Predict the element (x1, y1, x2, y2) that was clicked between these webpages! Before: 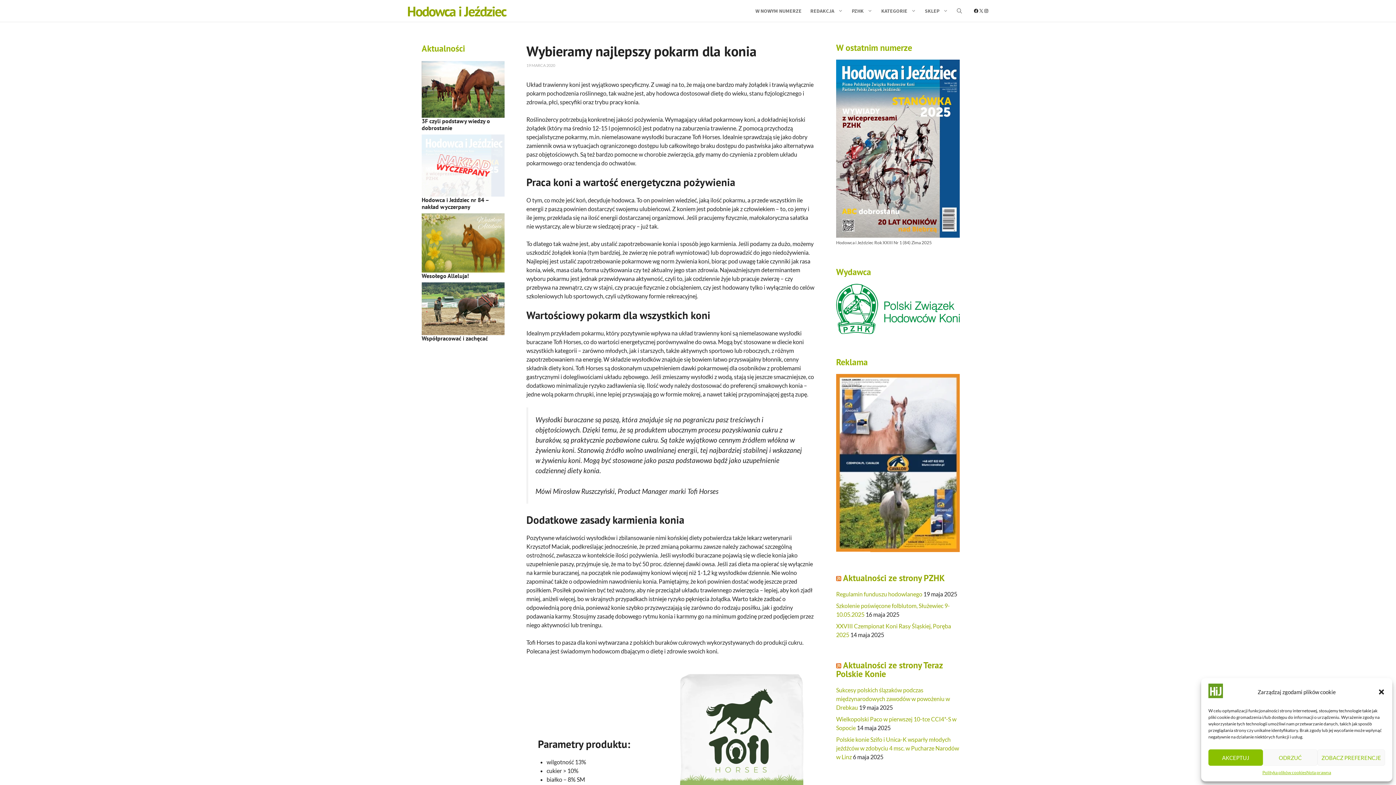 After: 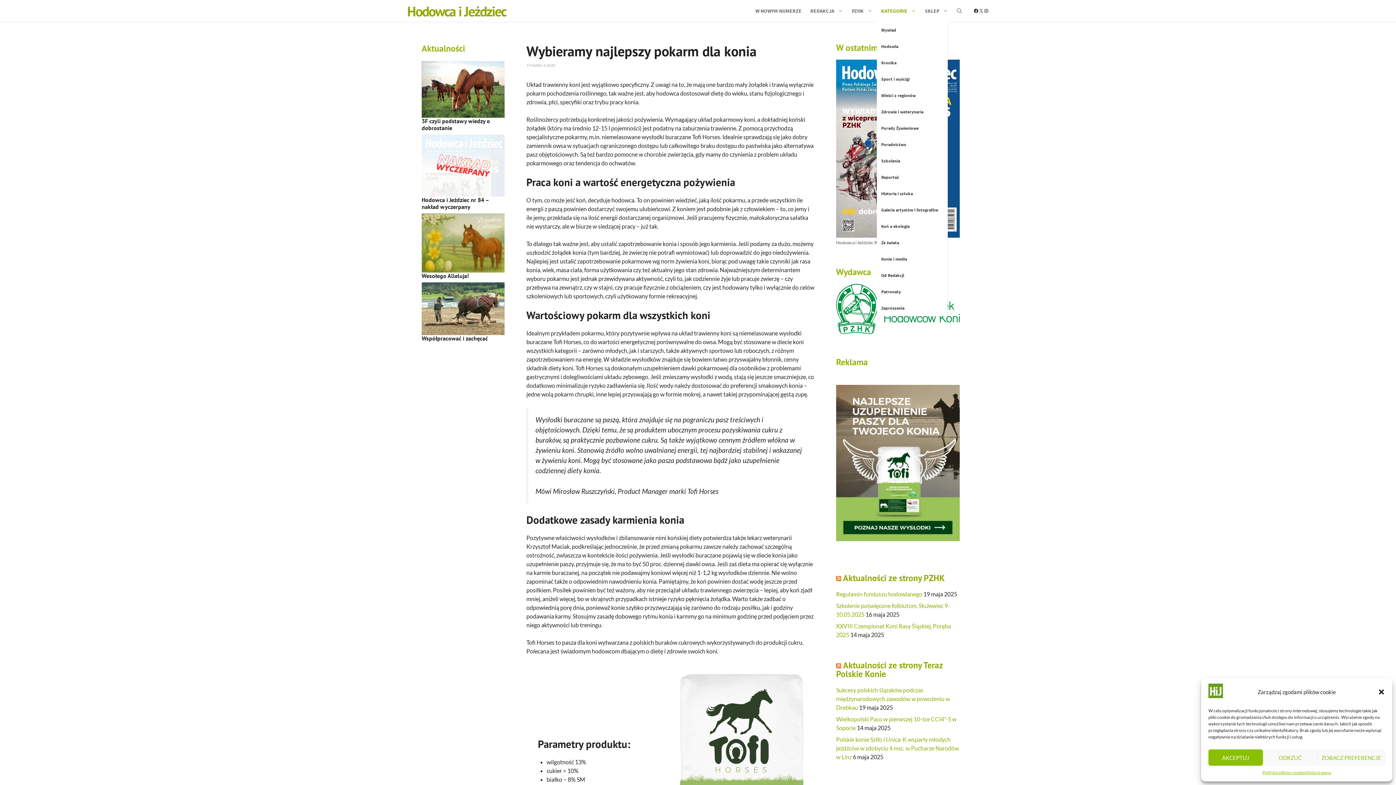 Action: label: KATEGORIE bbox: (877, 0, 920, 21)